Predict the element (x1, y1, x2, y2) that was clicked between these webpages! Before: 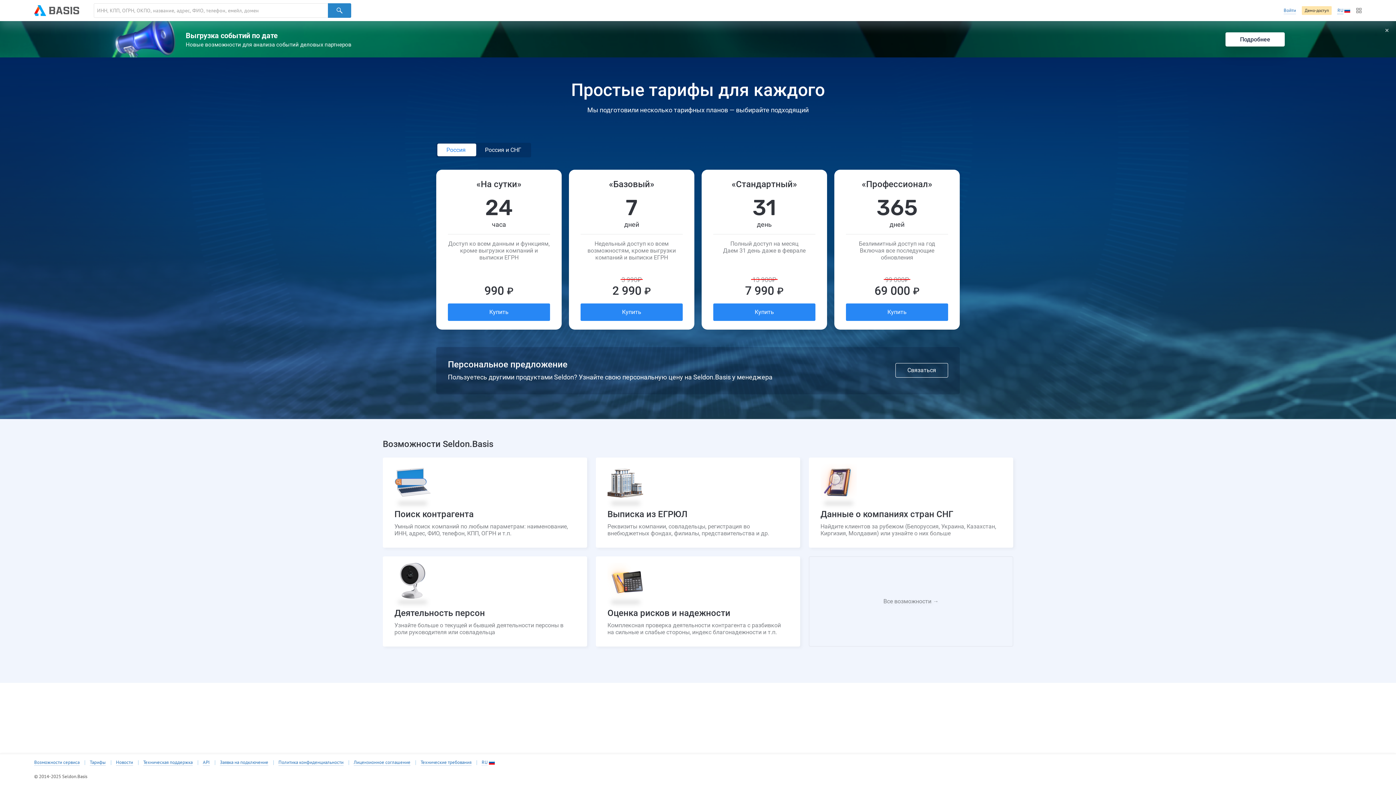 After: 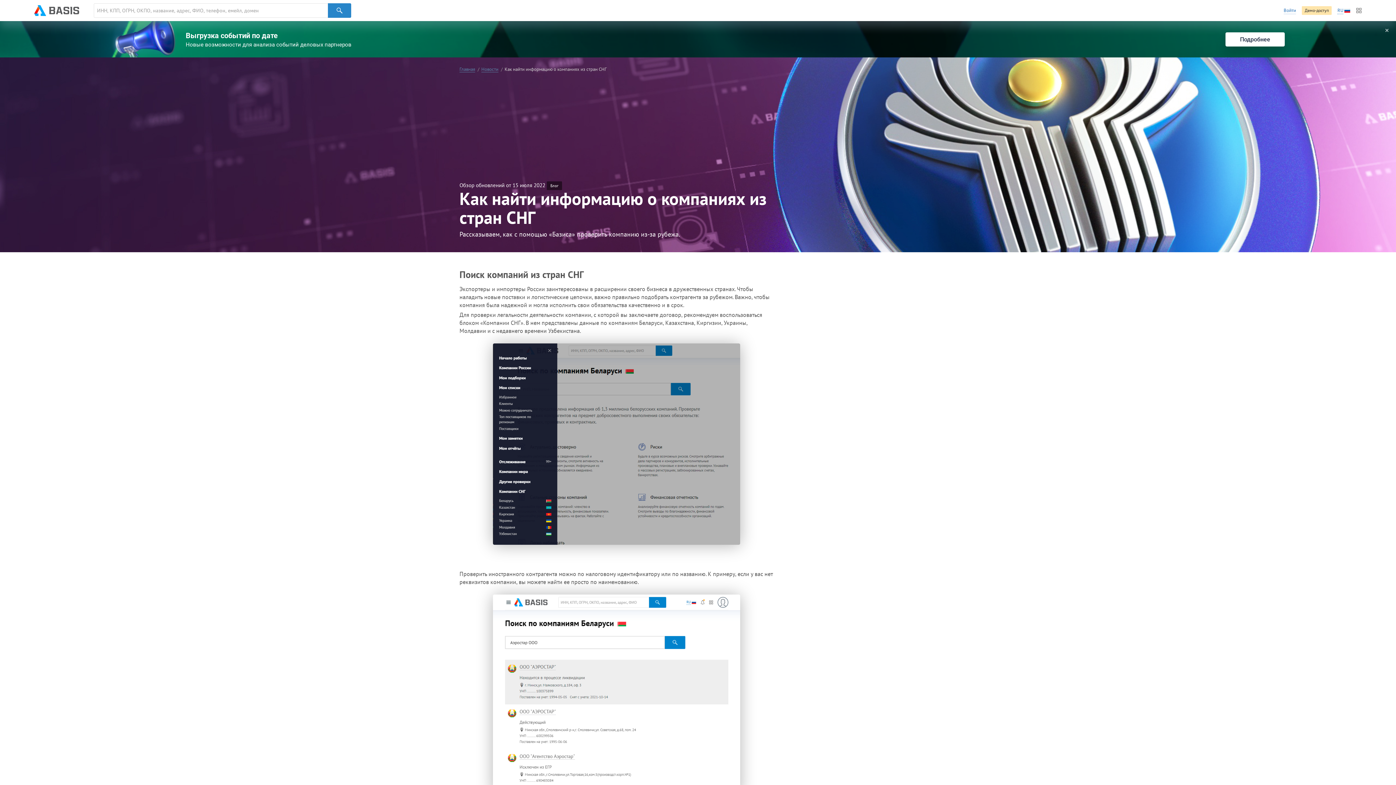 Action: bbox: (809, 457, 1013, 548) label: Данные о компаниях стран СНГ

Найдите клиентов за рубежом (Белоруссия, Украина, Казахстан, Киргизия, Молдавия) или узнайте о них больше